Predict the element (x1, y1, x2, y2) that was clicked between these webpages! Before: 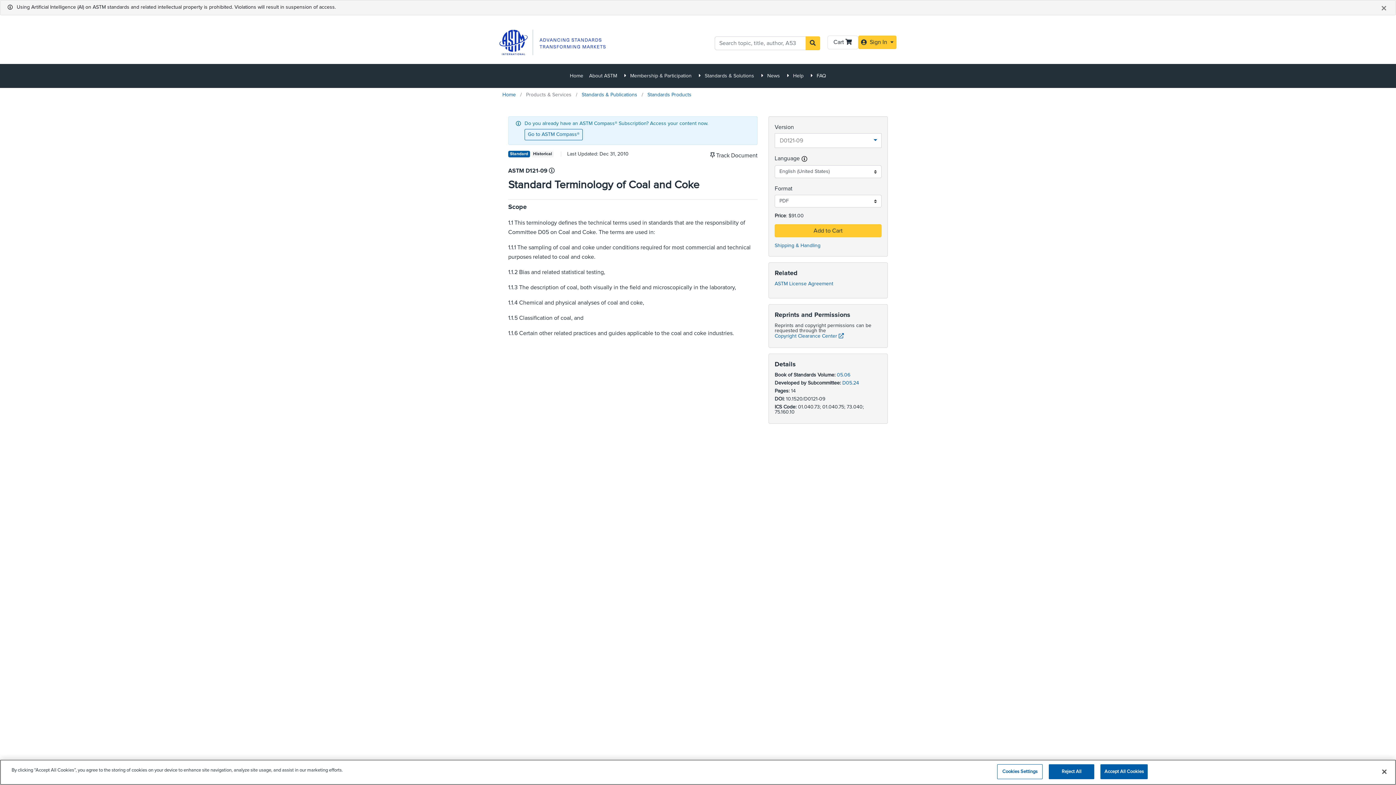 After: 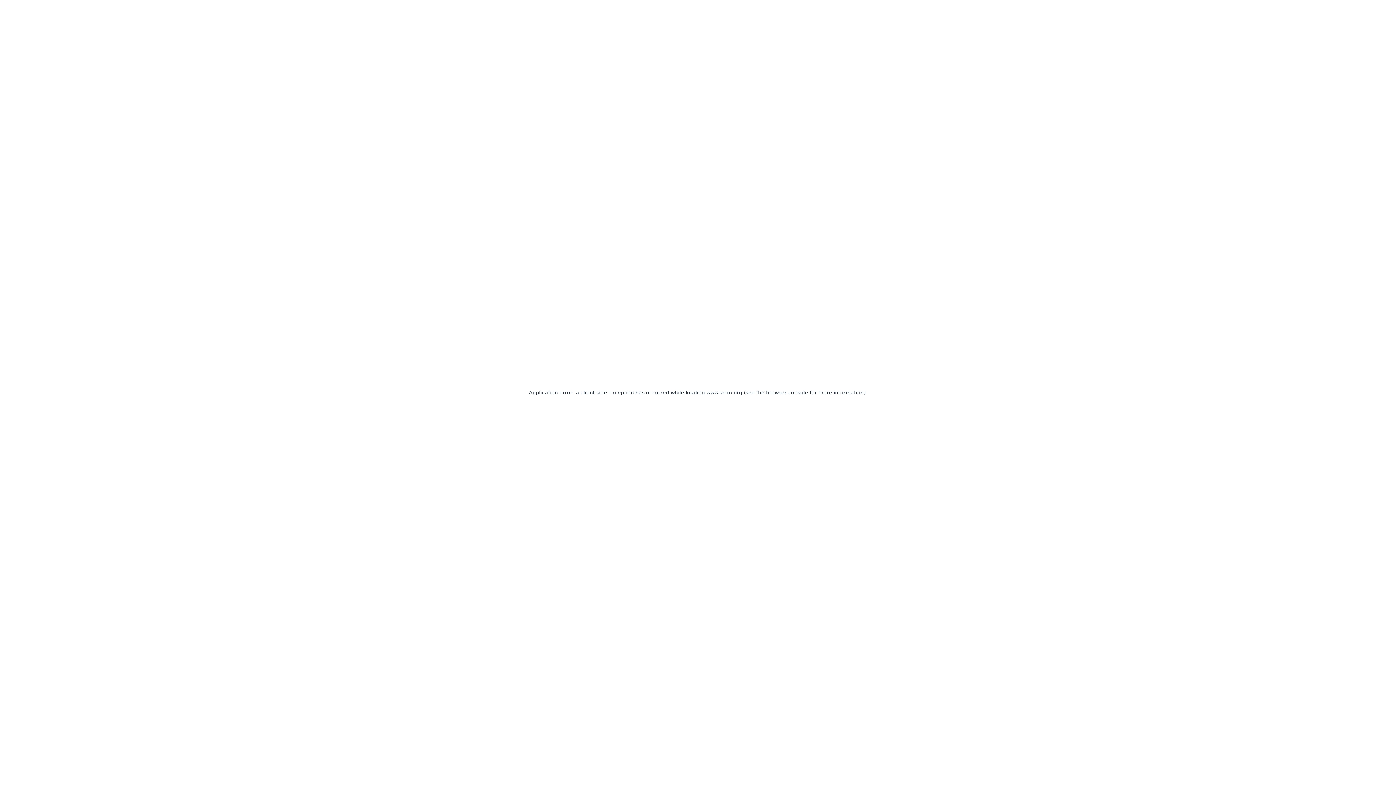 Action: bbox: (814, 68, 829, 83) label: FAQ